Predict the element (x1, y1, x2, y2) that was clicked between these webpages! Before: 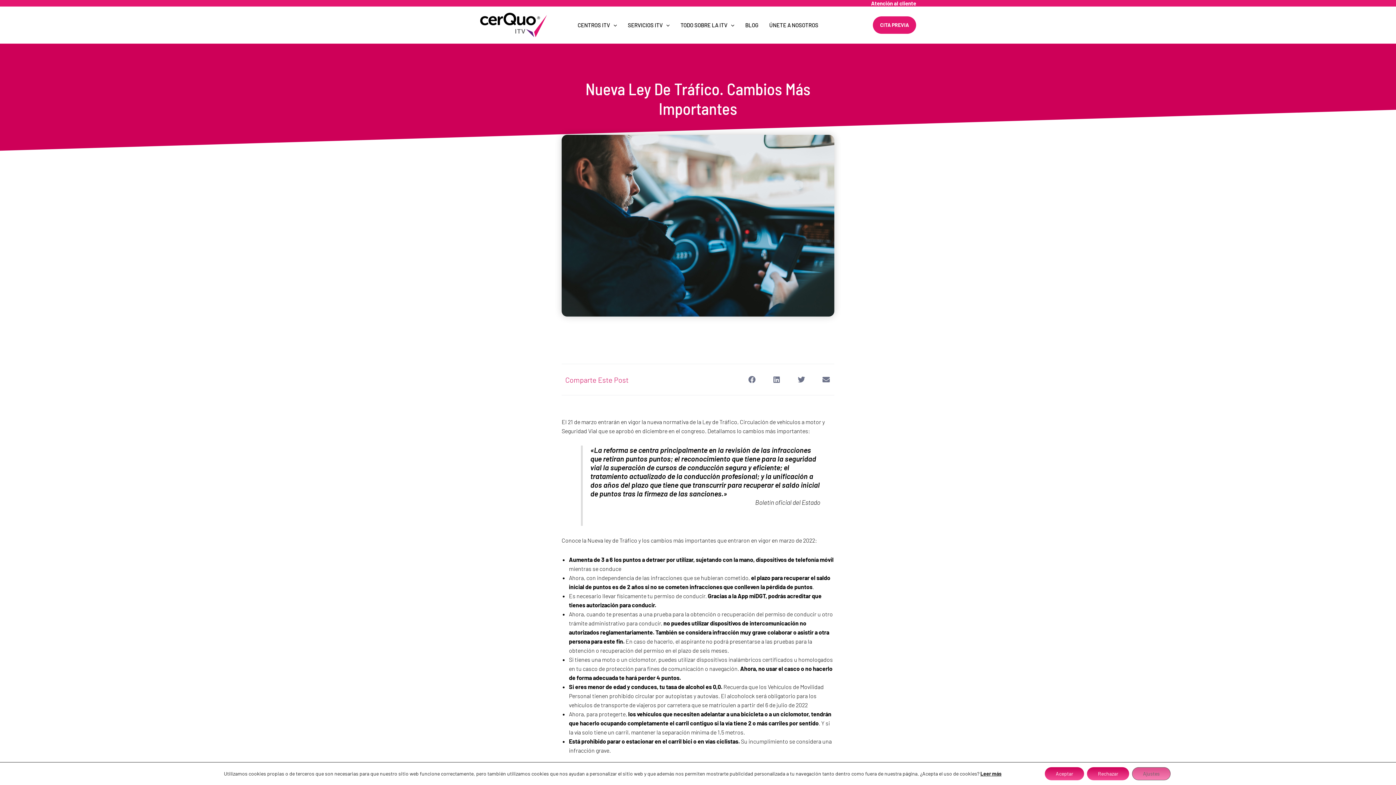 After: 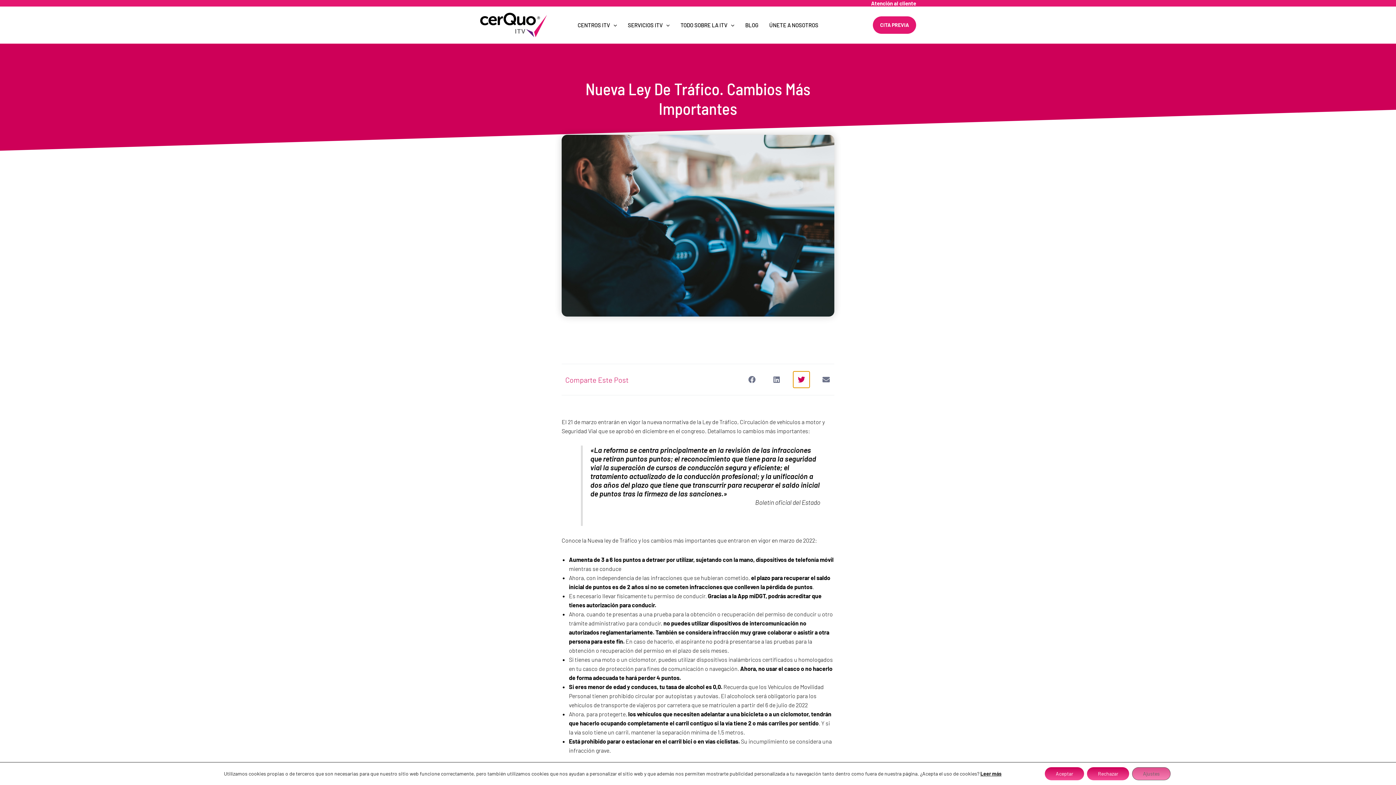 Action: label: Compartir en twitter bbox: (793, 371, 809, 388)